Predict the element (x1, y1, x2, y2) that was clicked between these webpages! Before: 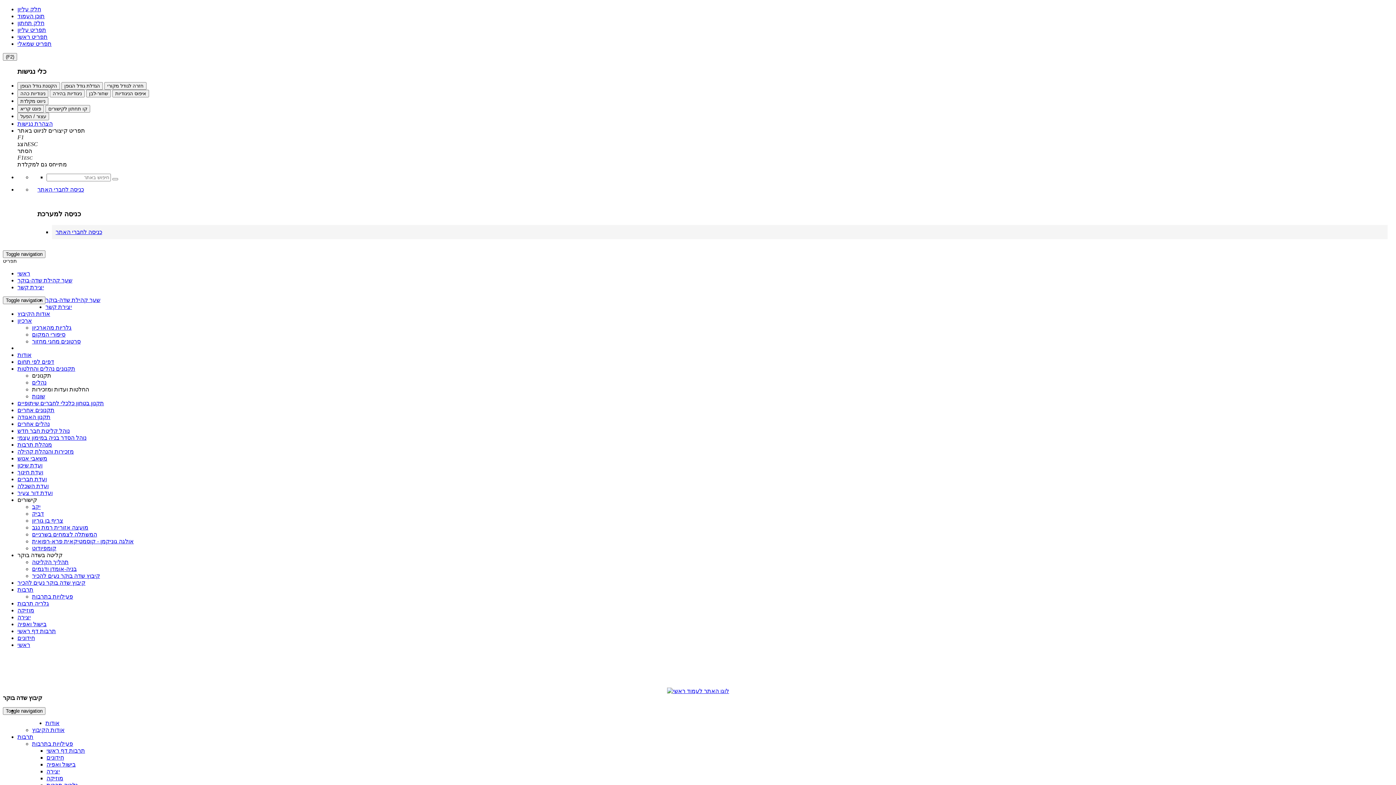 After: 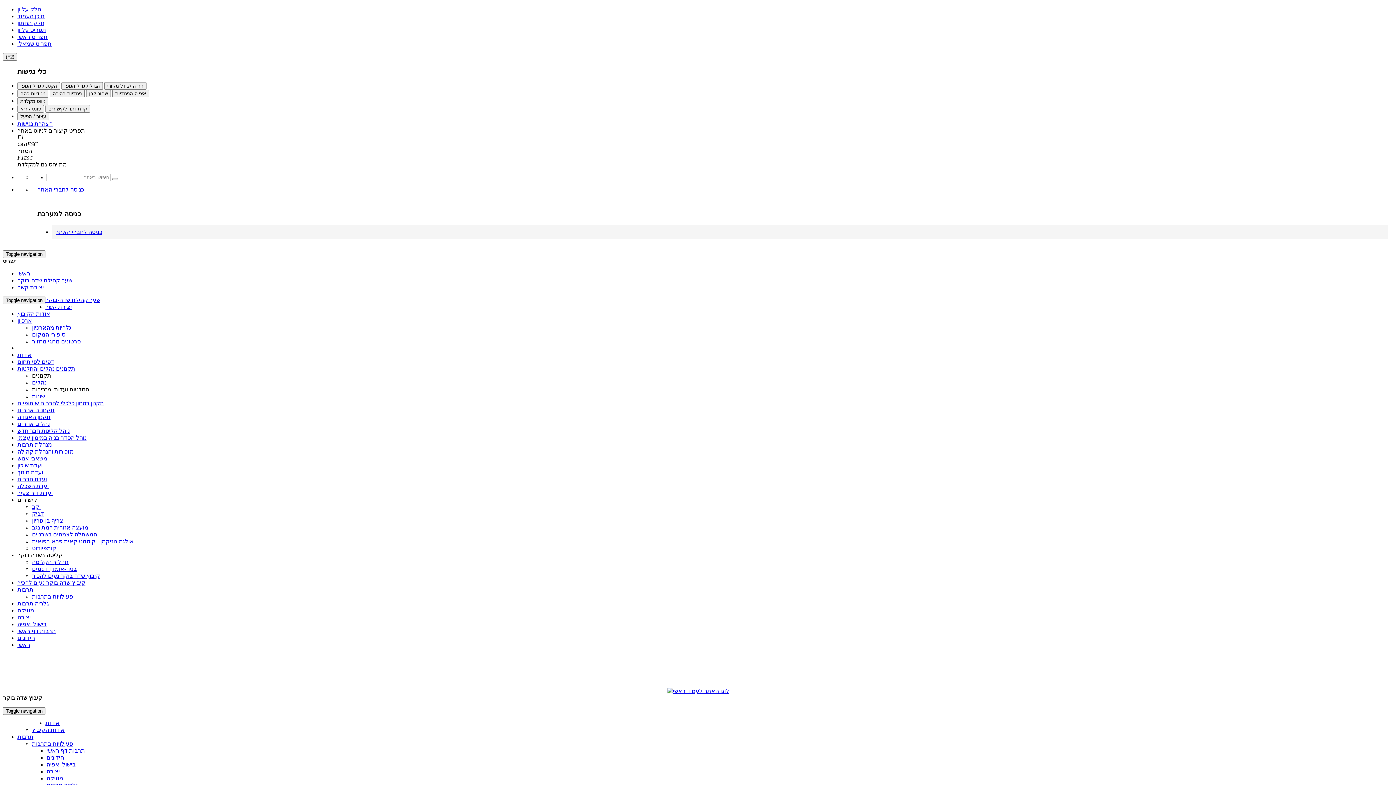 Action: label: דביק bbox: (32, 510, 44, 517)